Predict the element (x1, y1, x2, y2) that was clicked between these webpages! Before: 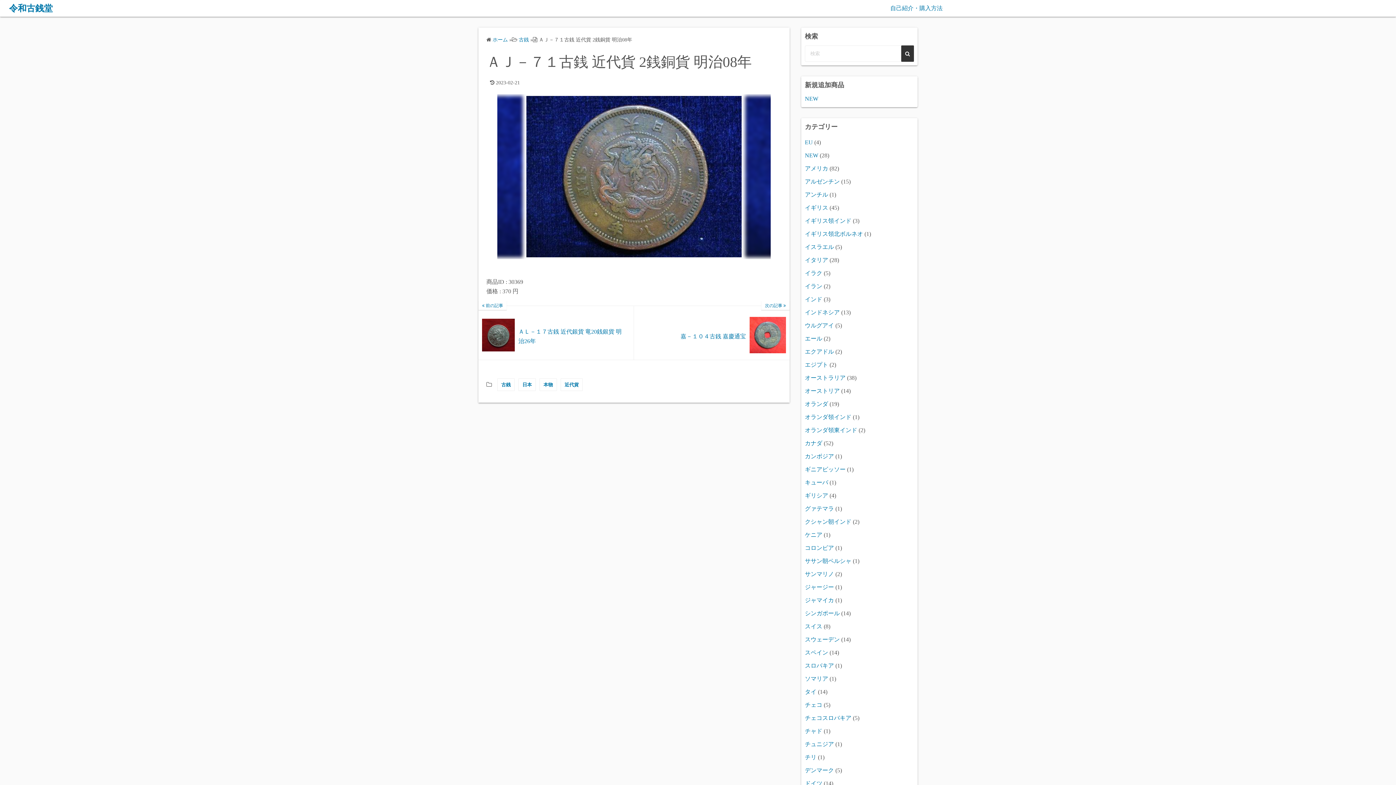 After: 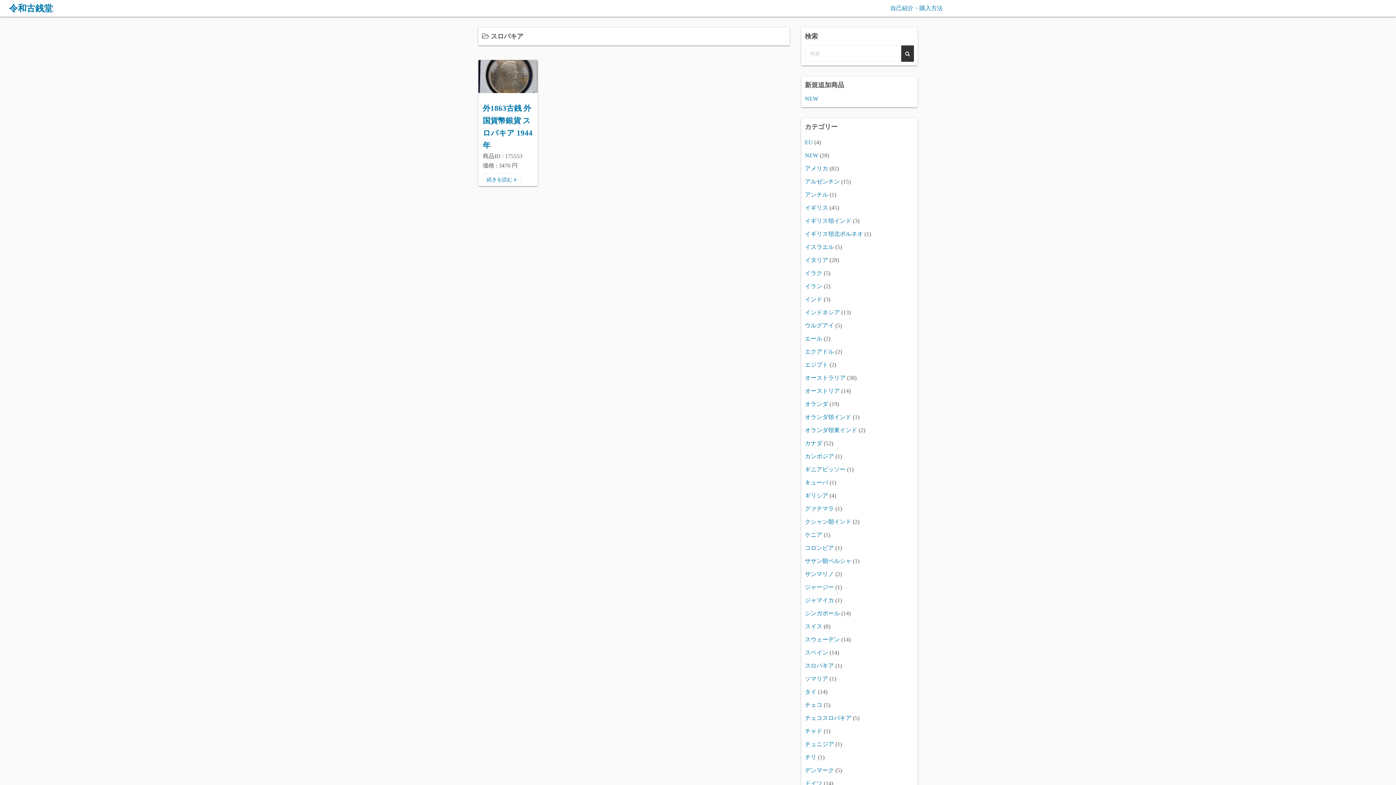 Action: bbox: (805, 662, 834, 669) label: スロバキア